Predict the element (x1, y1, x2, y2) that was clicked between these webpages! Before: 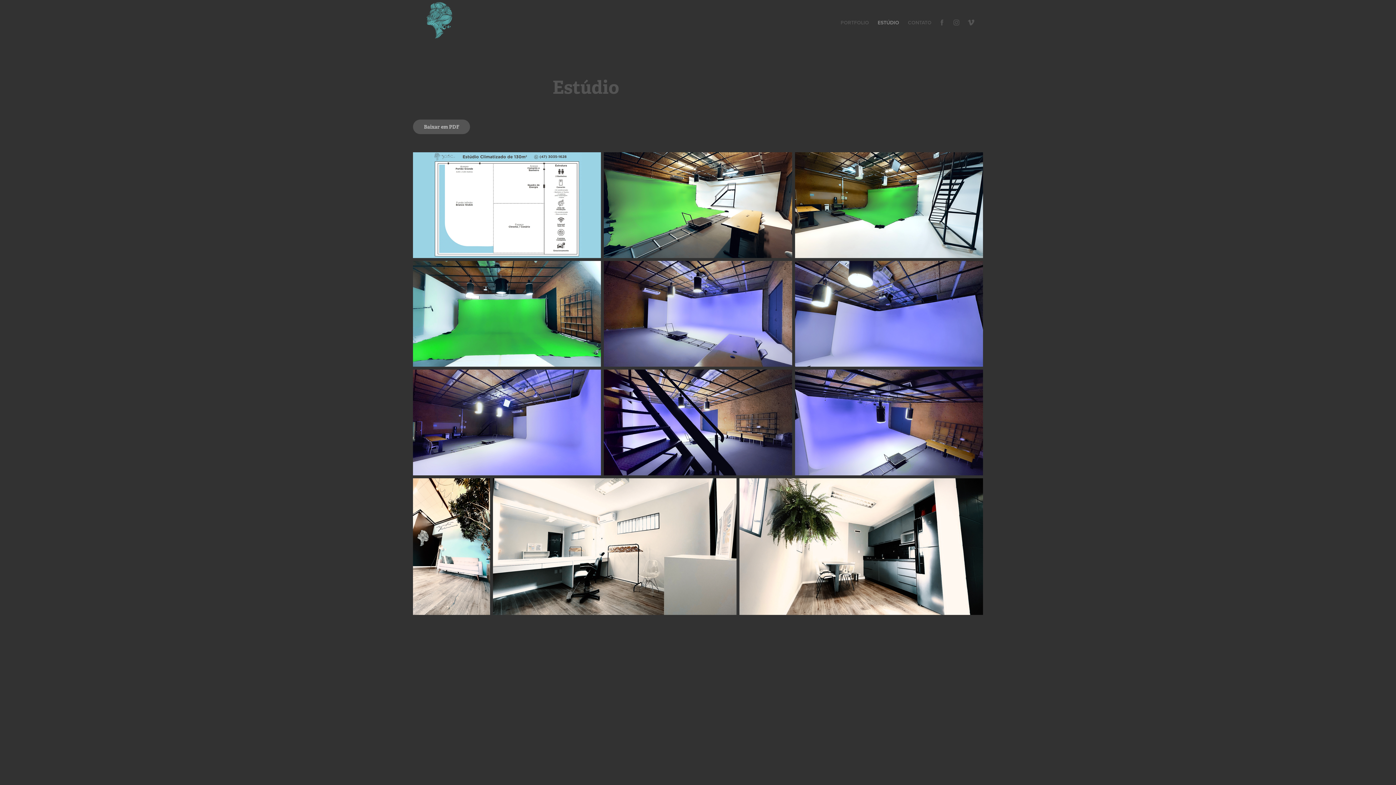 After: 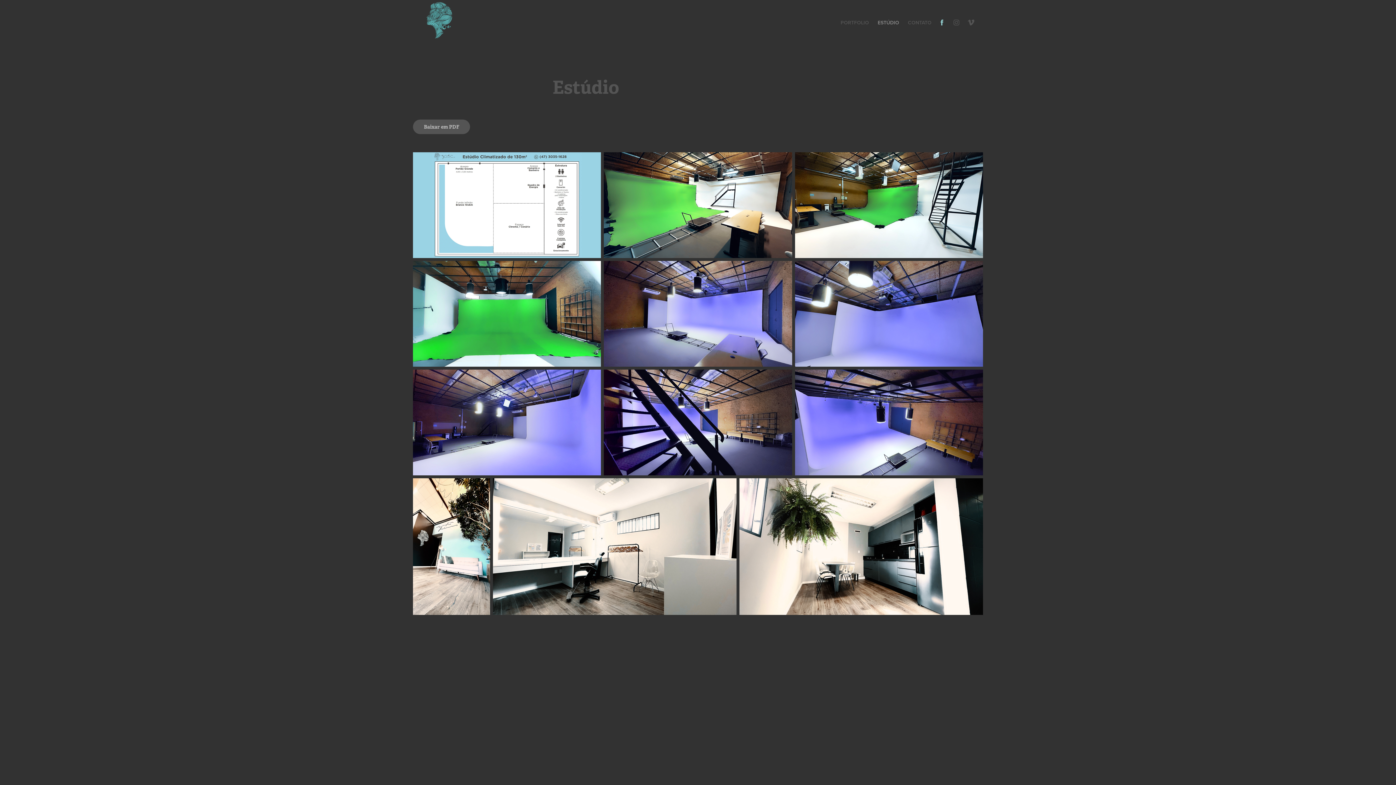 Action: bbox: (936, 17, 947, 28)